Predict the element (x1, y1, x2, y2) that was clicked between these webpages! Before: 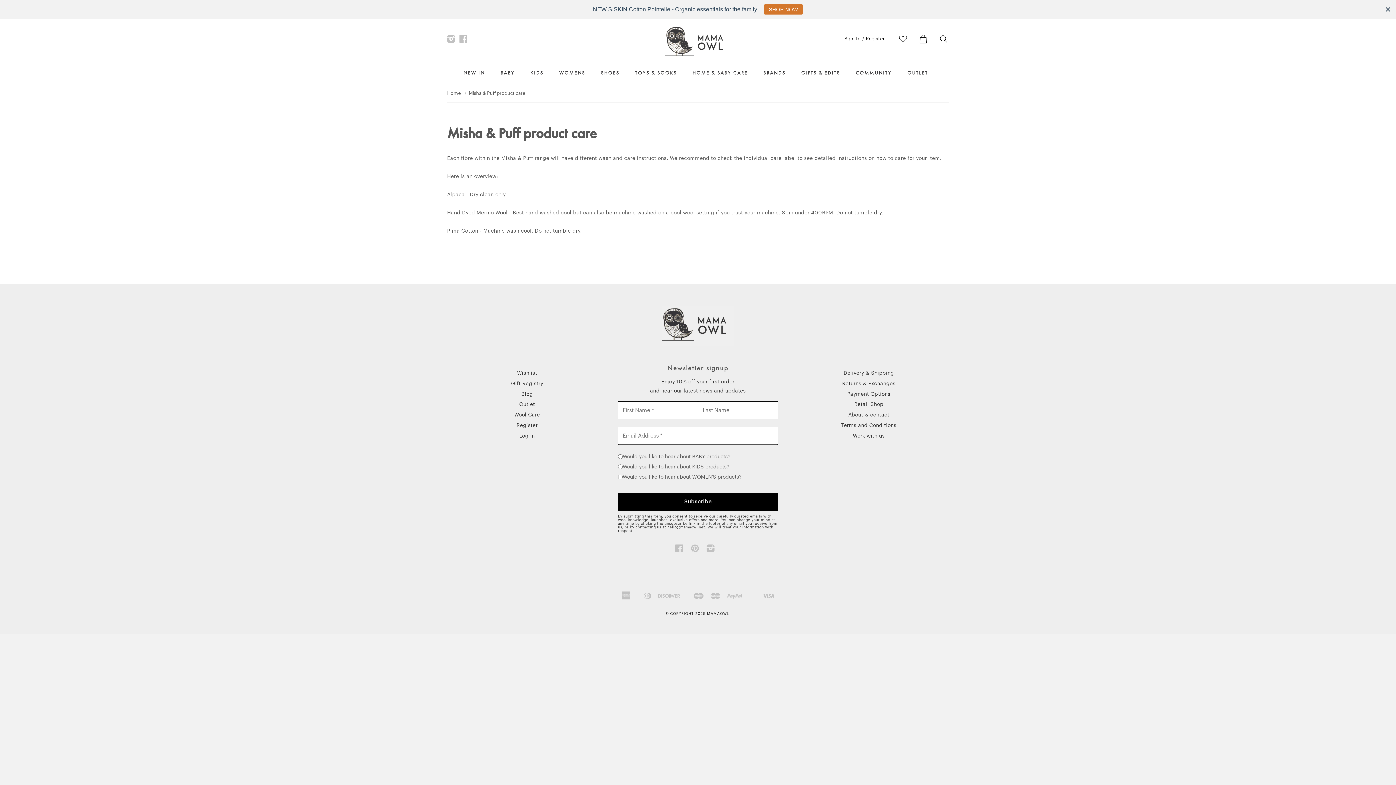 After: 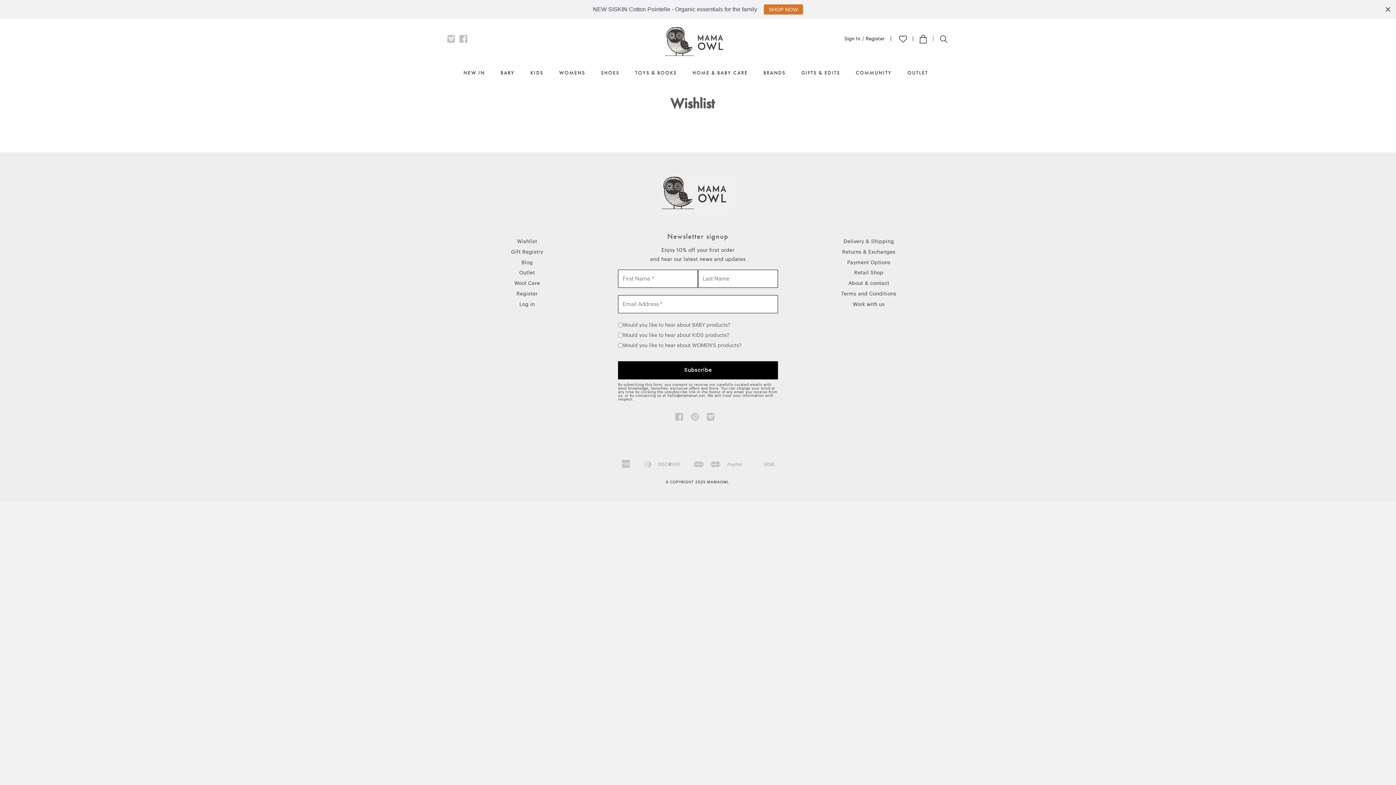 Action: label: |  bbox: (890, 36, 912, 41)